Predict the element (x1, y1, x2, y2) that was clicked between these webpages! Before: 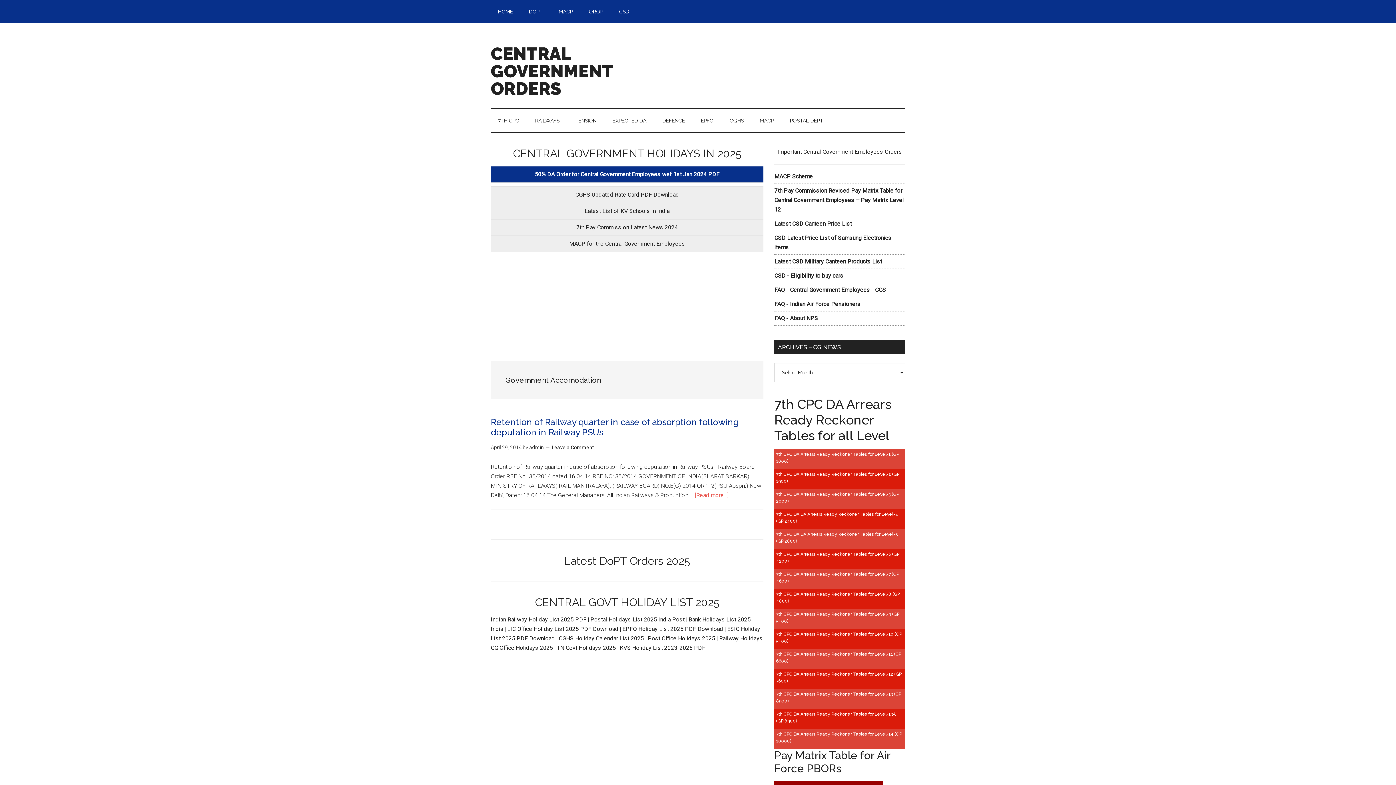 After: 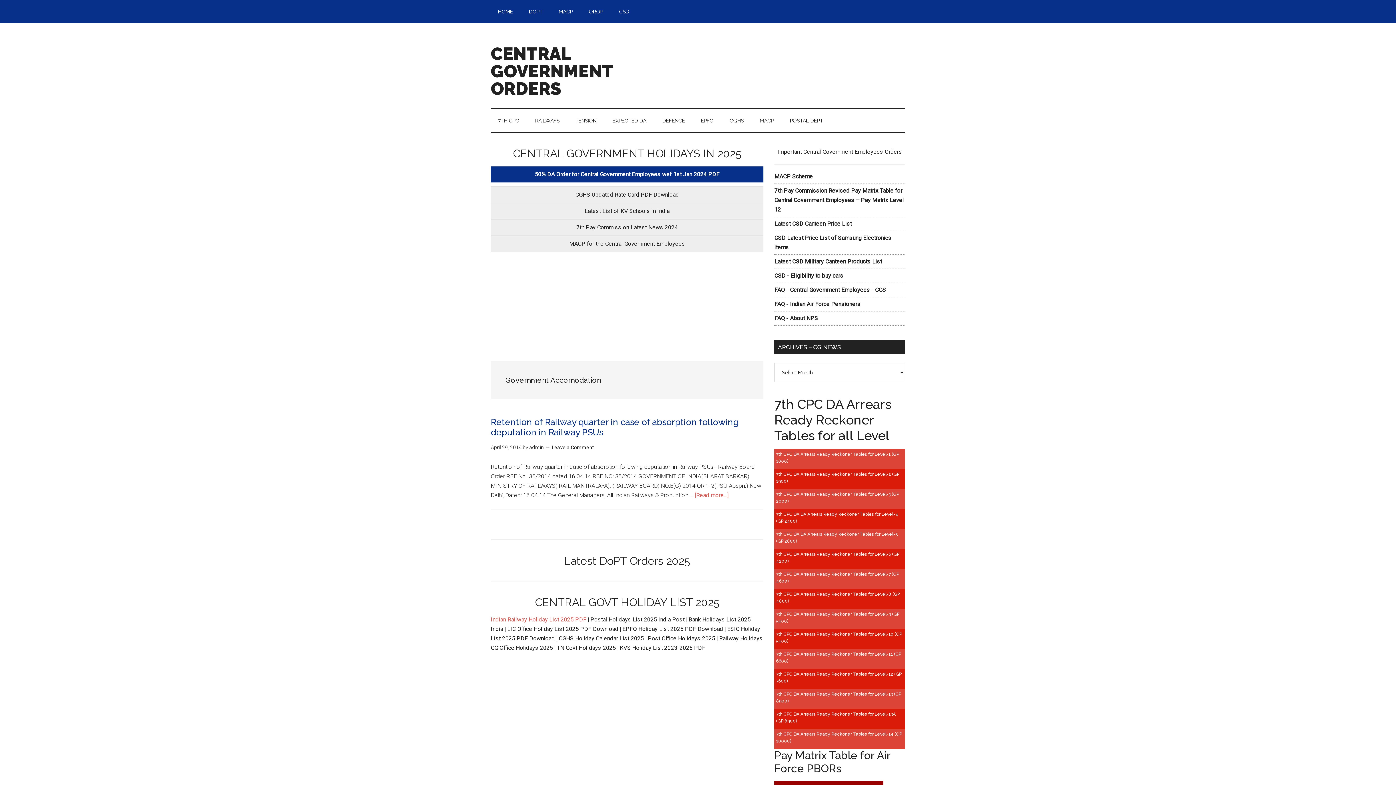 Action: label: Indian Railway Holiday List 2025 PDF bbox: (490, 616, 586, 623)